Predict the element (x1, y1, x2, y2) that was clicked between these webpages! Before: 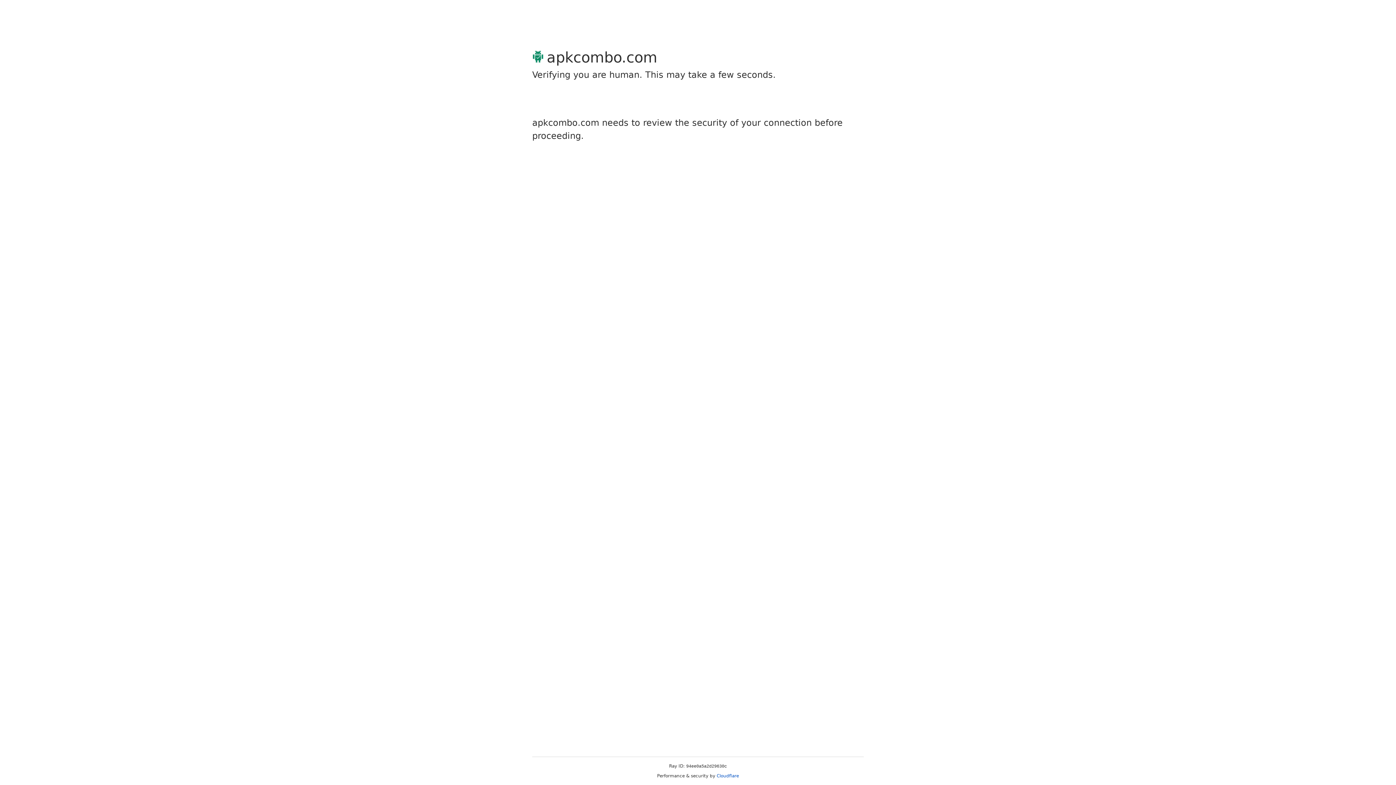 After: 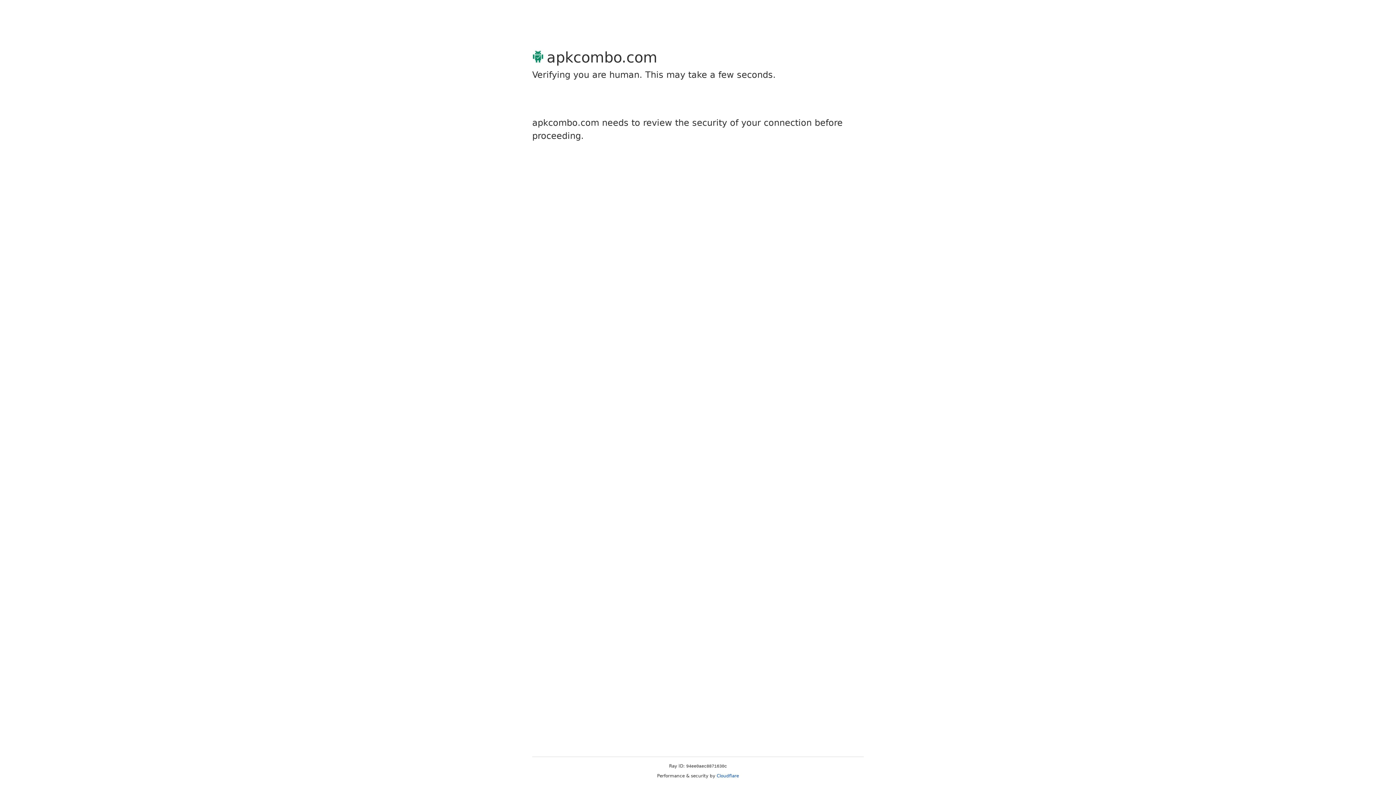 Action: bbox: (716, 773, 739, 778) label: Cloudflare